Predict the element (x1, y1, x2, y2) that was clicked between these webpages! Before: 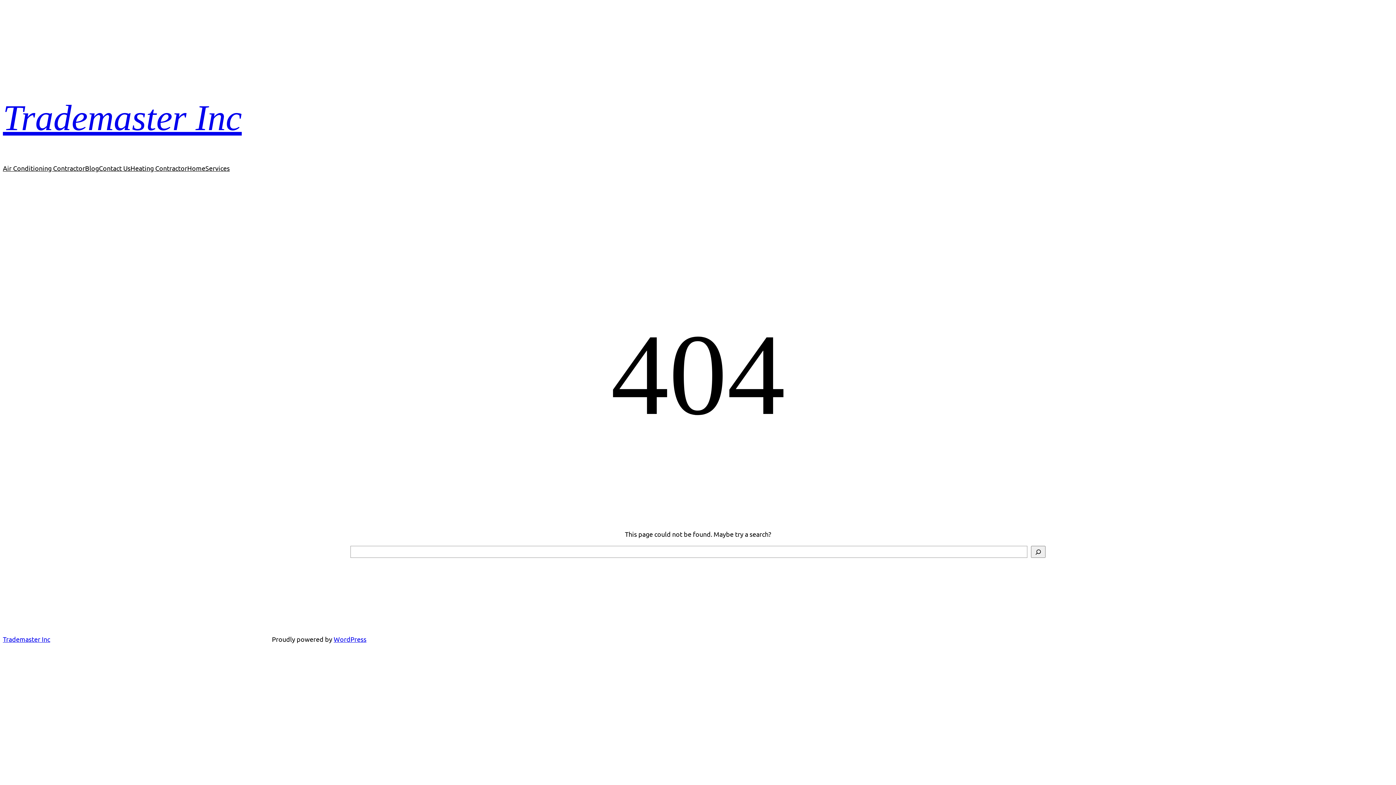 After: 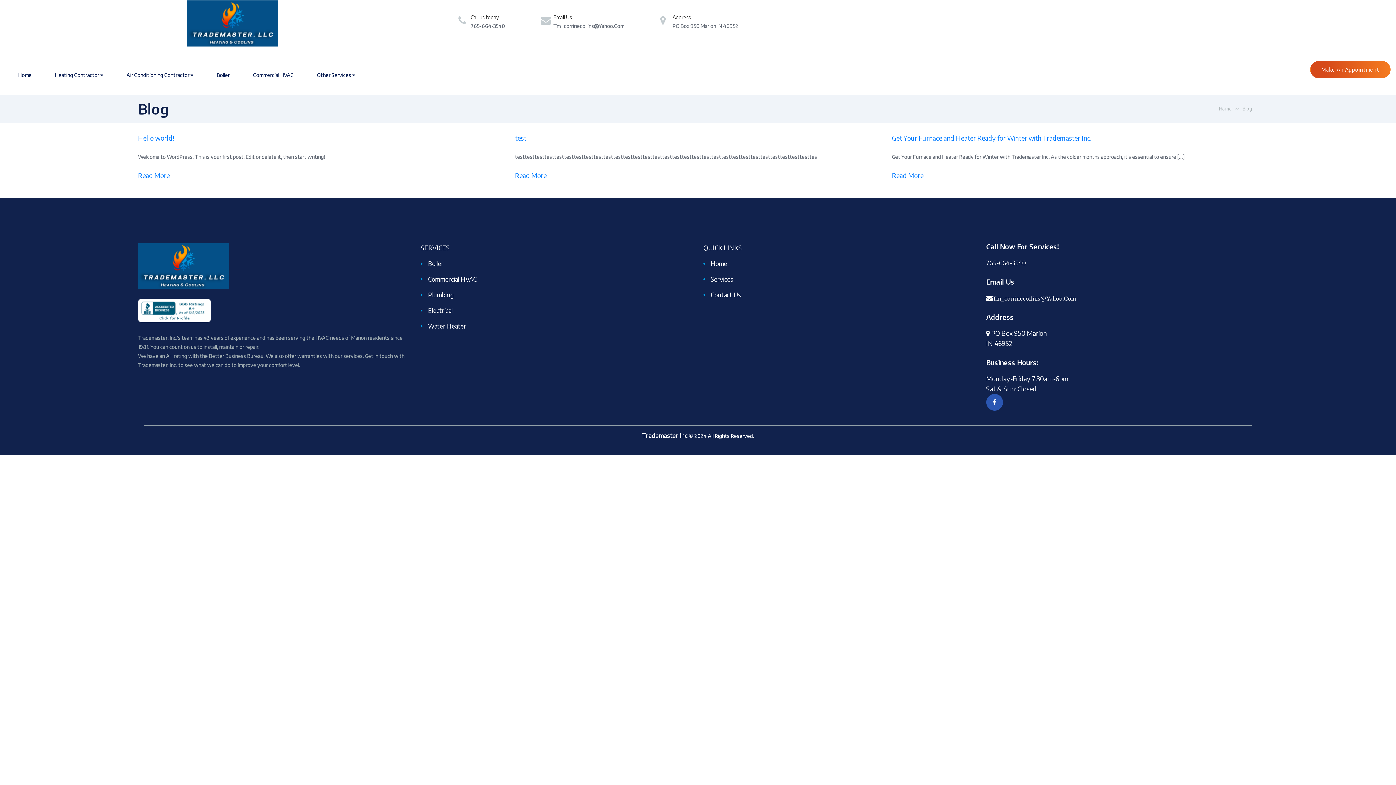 Action: bbox: (85, 163, 98, 173) label: Blog